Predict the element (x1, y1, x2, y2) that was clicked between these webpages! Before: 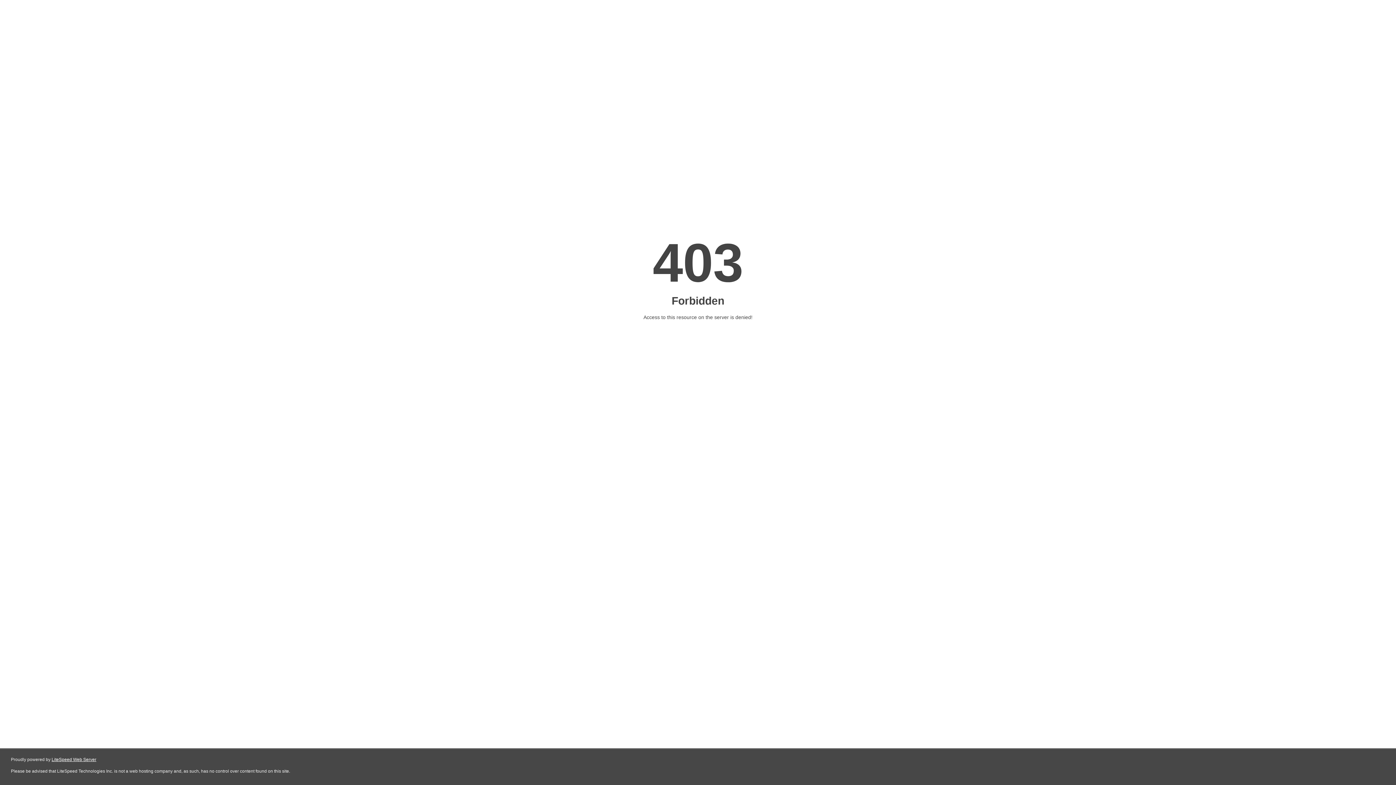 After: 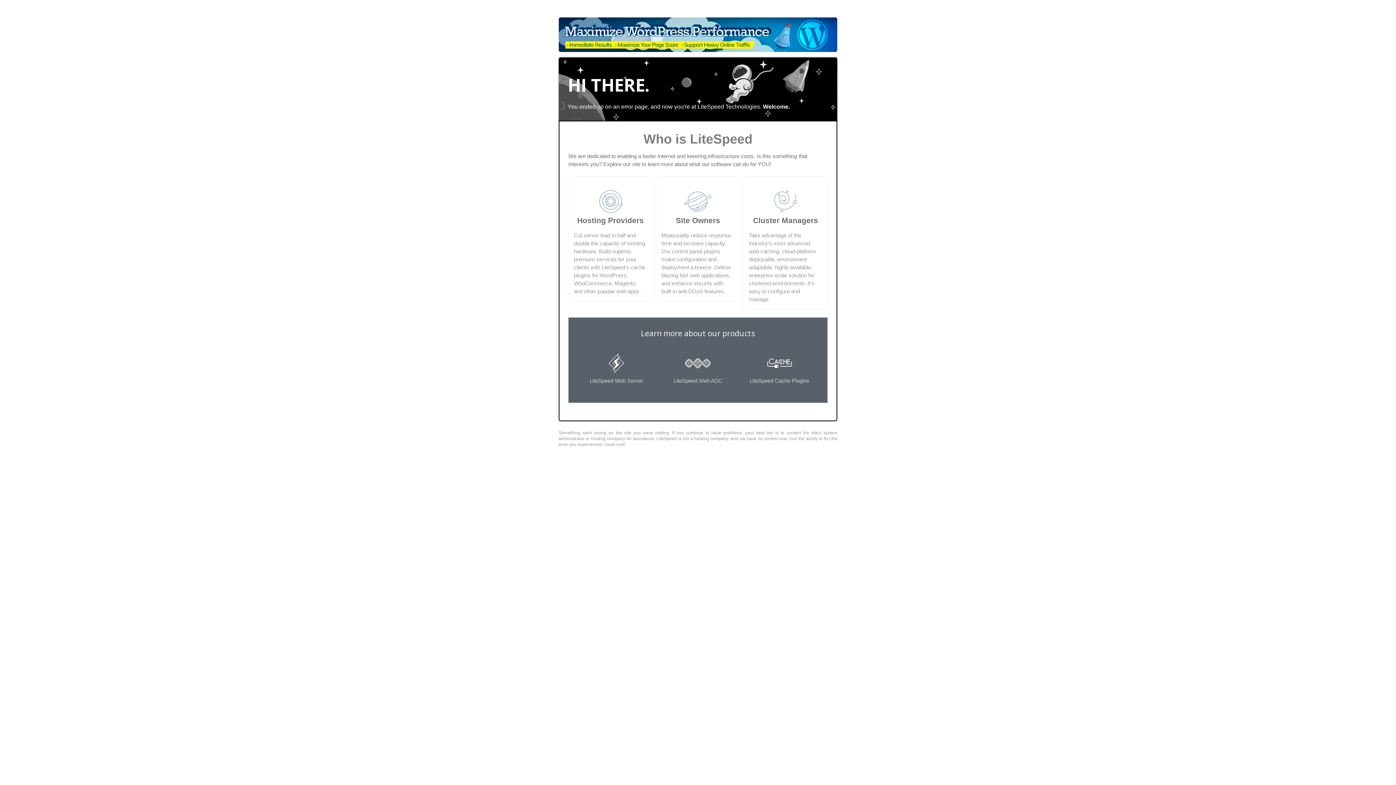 Action: bbox: (51, 757, 96, 762) label: LiteSpeed Web Server